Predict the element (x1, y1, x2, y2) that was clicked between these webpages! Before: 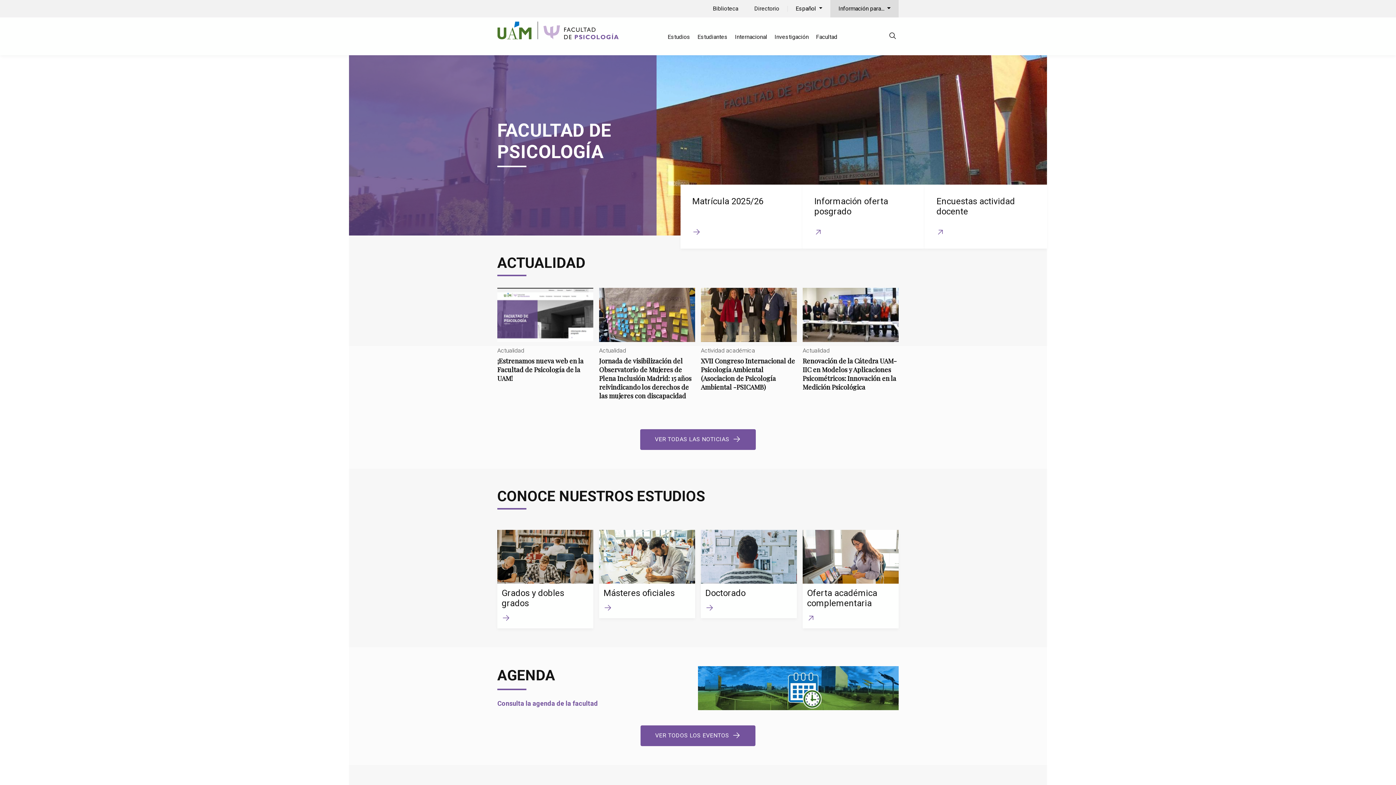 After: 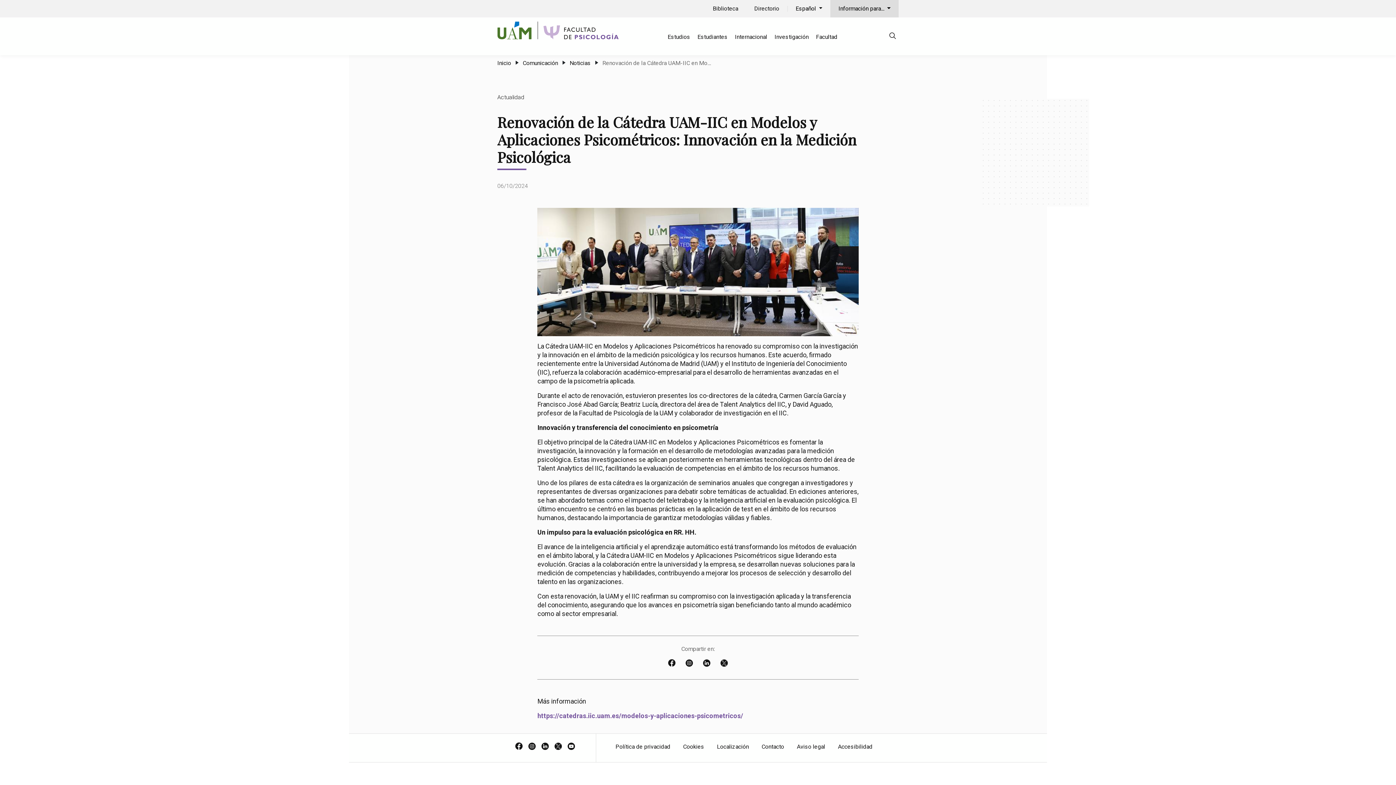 Action: bbox: (802, 288, 898, 403) label: Renovación de la Cátedra UAM-IIC en Modelos y Aplicaciones Psicométricos: Innovación en la Medición Psicológica